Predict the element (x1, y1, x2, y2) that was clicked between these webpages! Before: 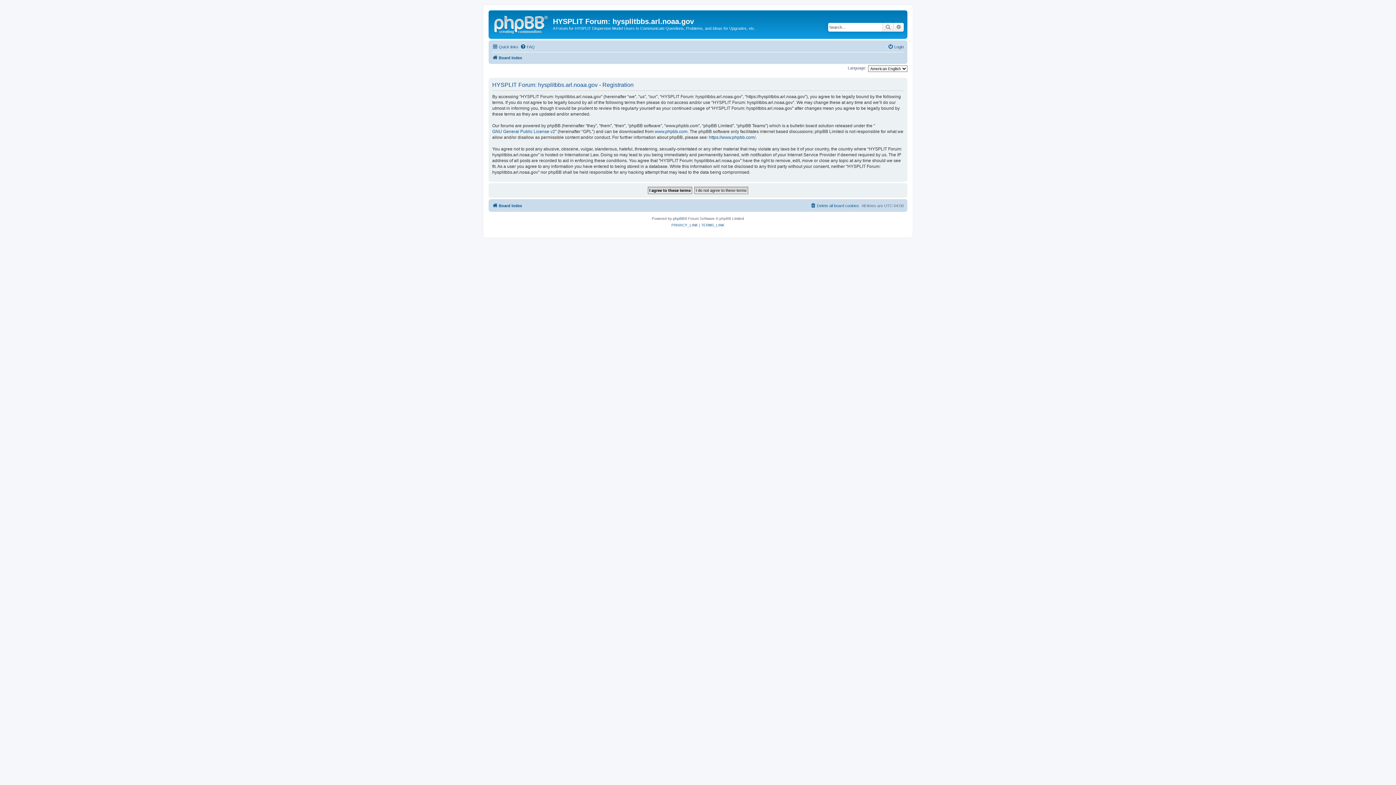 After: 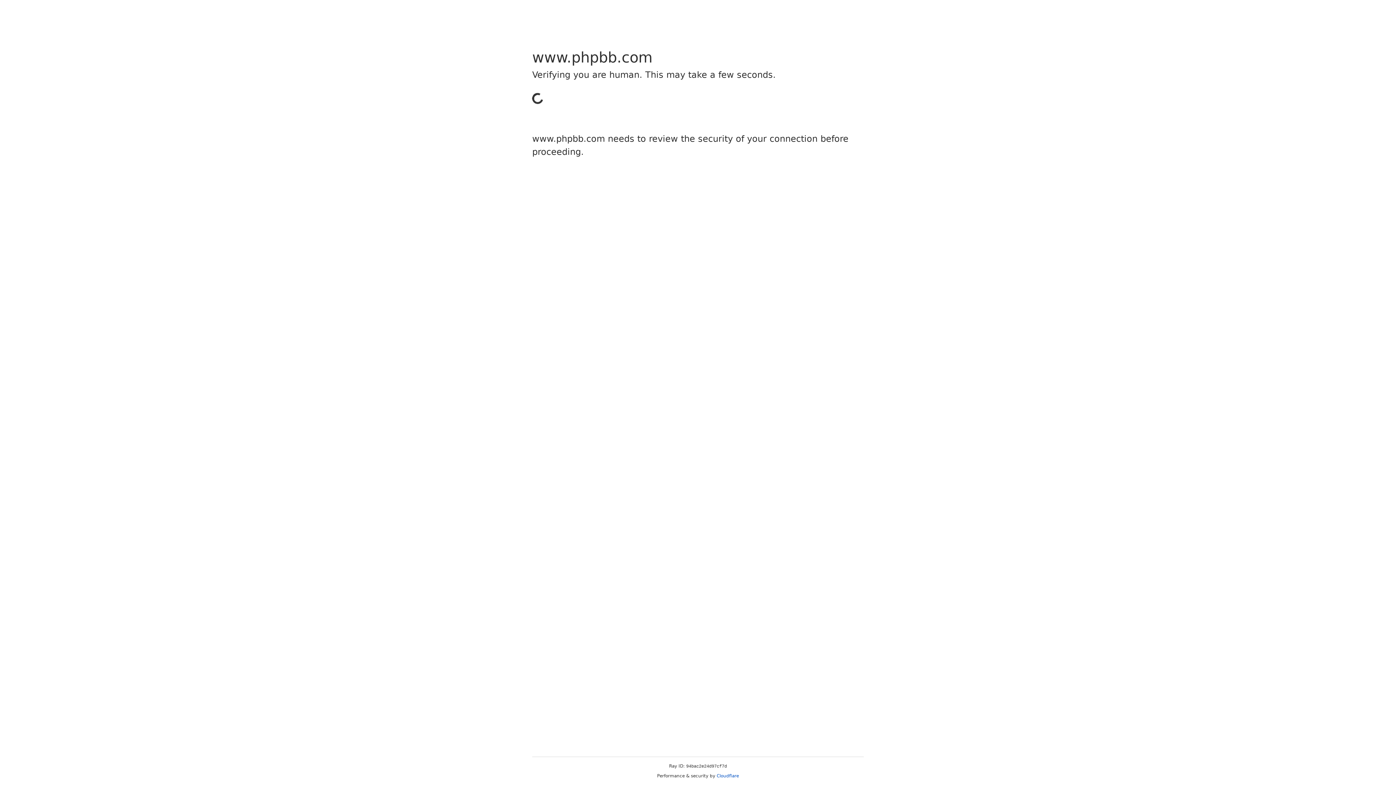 Action: label: www.phpbb.com bbox: (654, 128, 687, 134)